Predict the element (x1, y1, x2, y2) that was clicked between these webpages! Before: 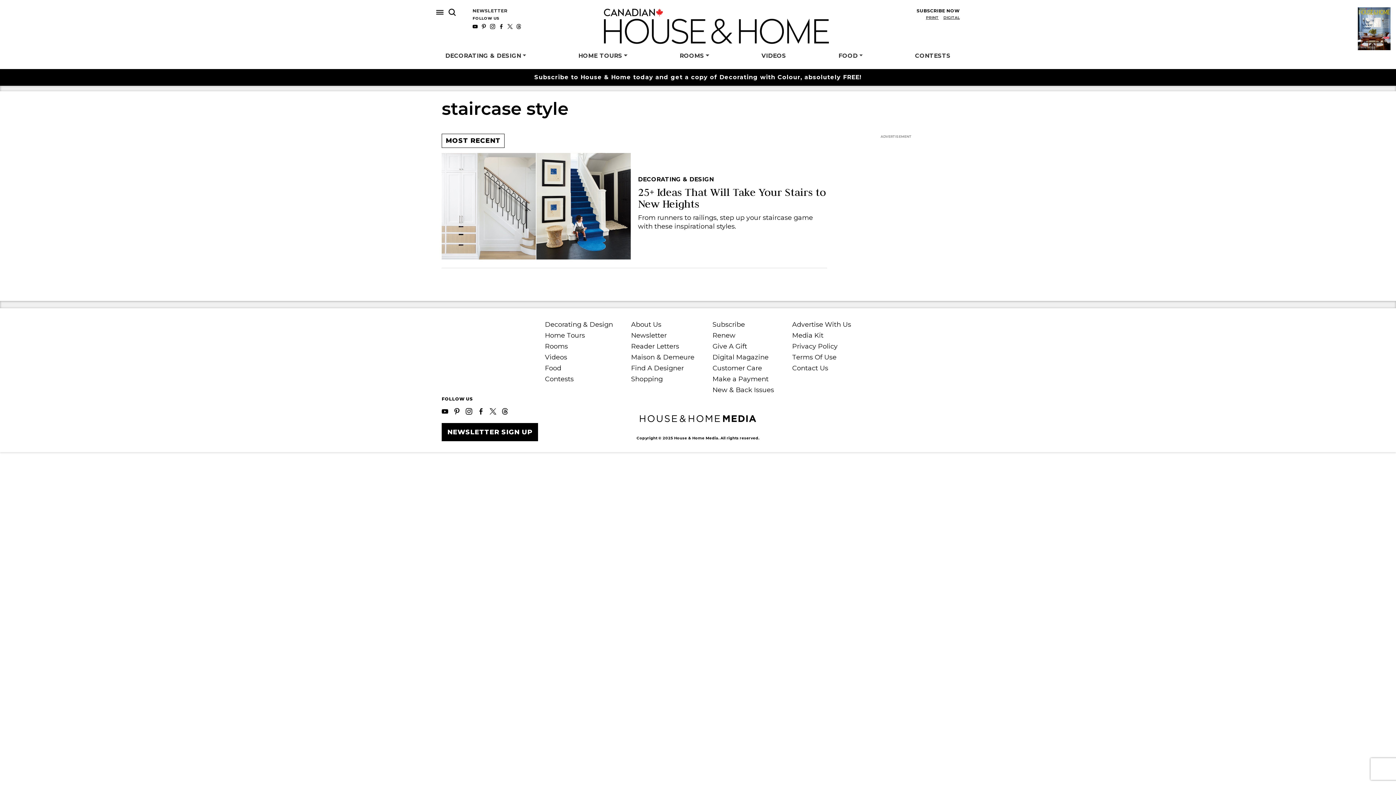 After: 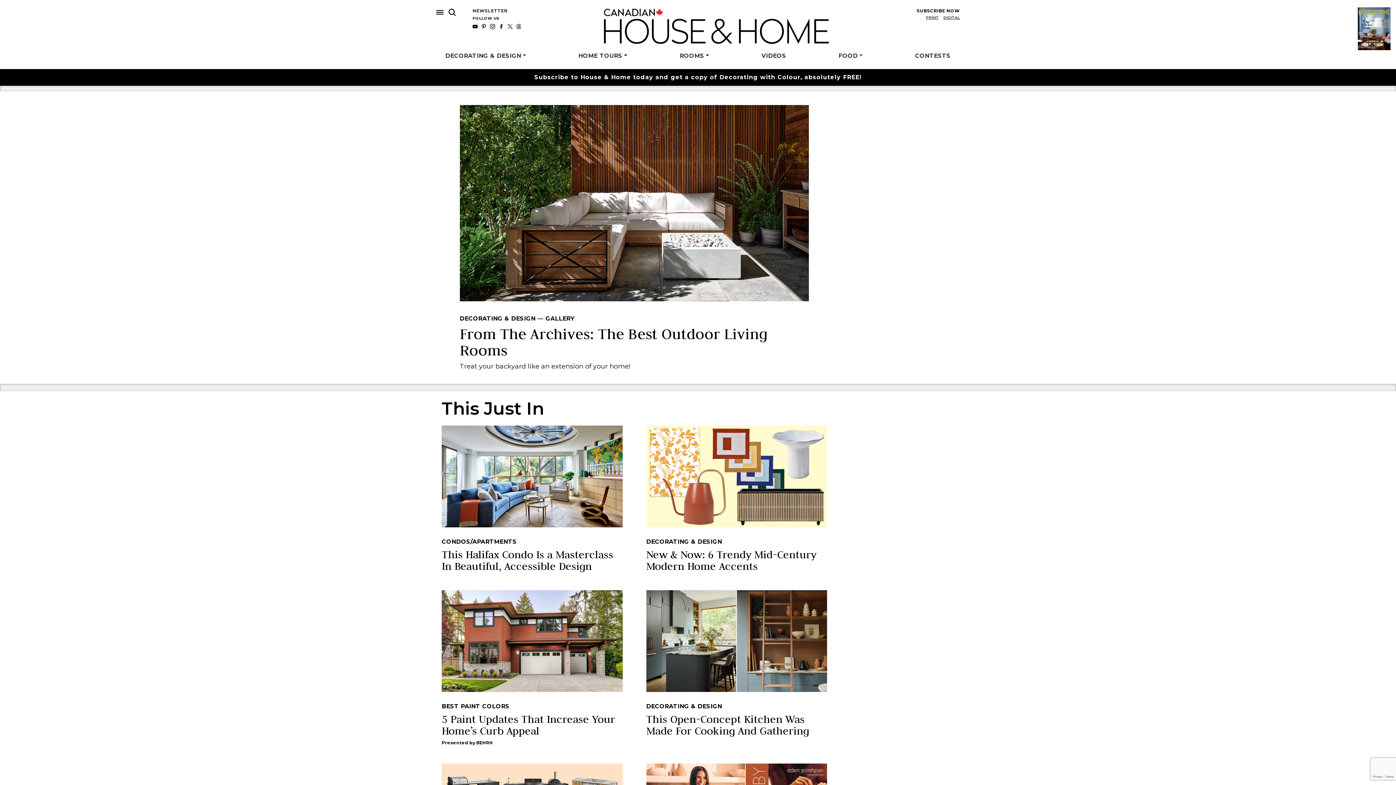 Action: bbox: (603, 21, 829, 28)